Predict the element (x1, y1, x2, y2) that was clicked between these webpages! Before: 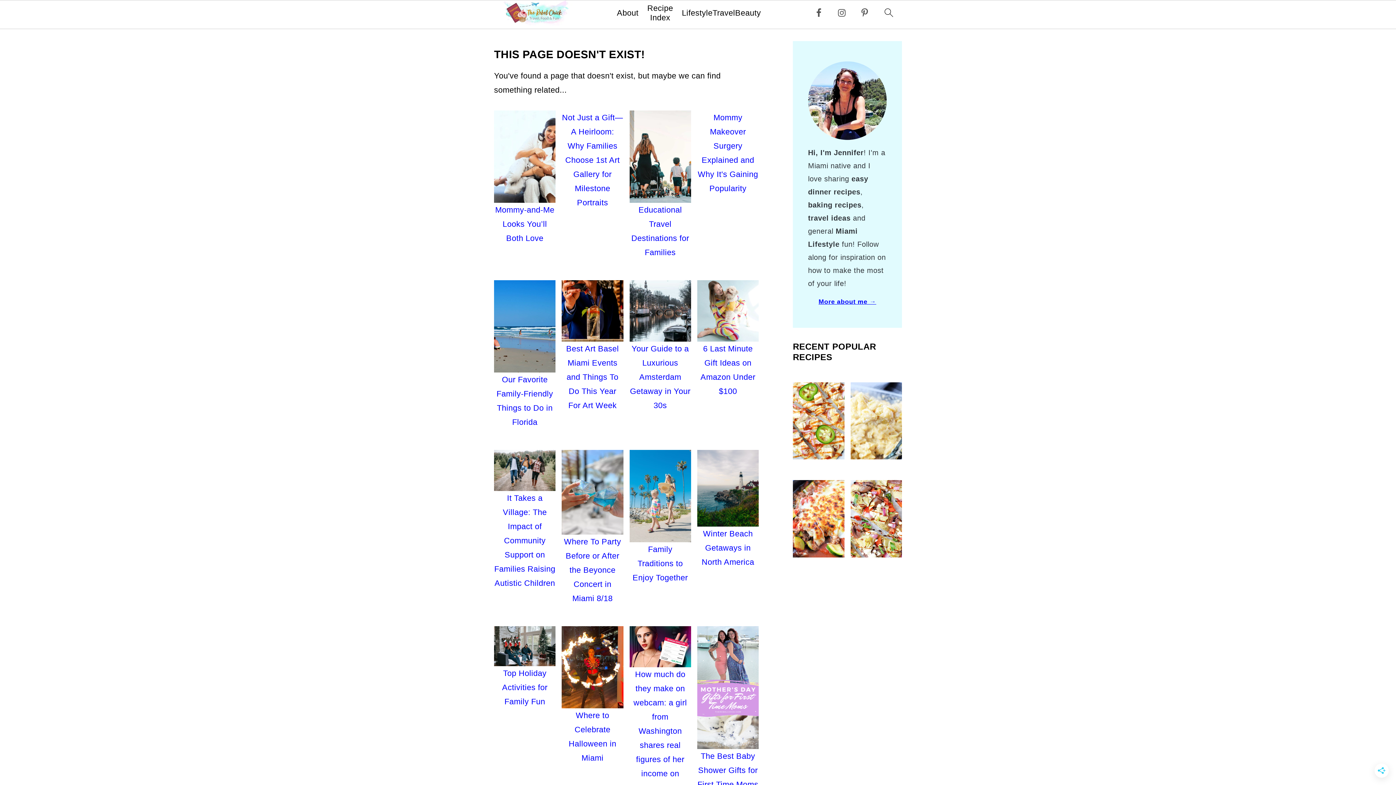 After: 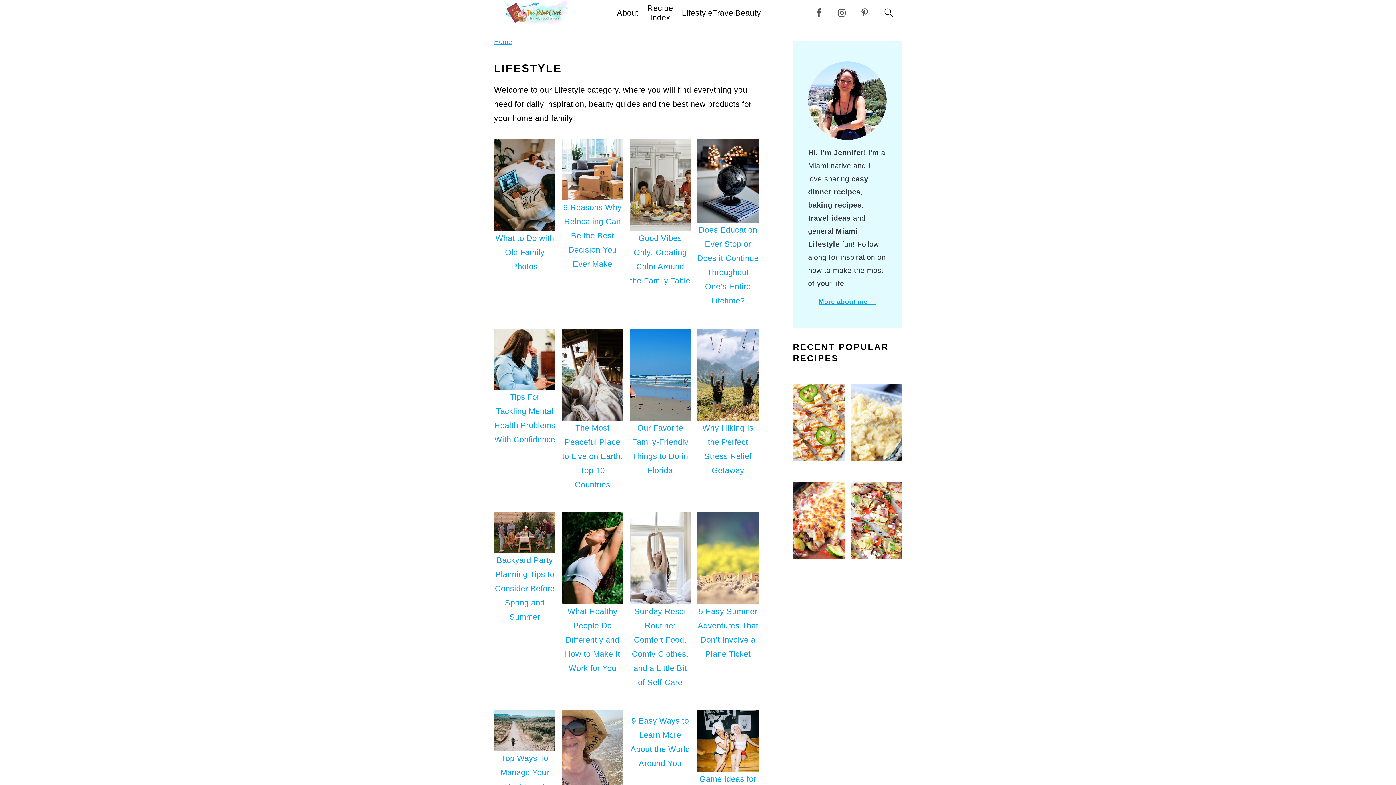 Action: label: Lifestyle bbox: (682, 8, 712, 17)